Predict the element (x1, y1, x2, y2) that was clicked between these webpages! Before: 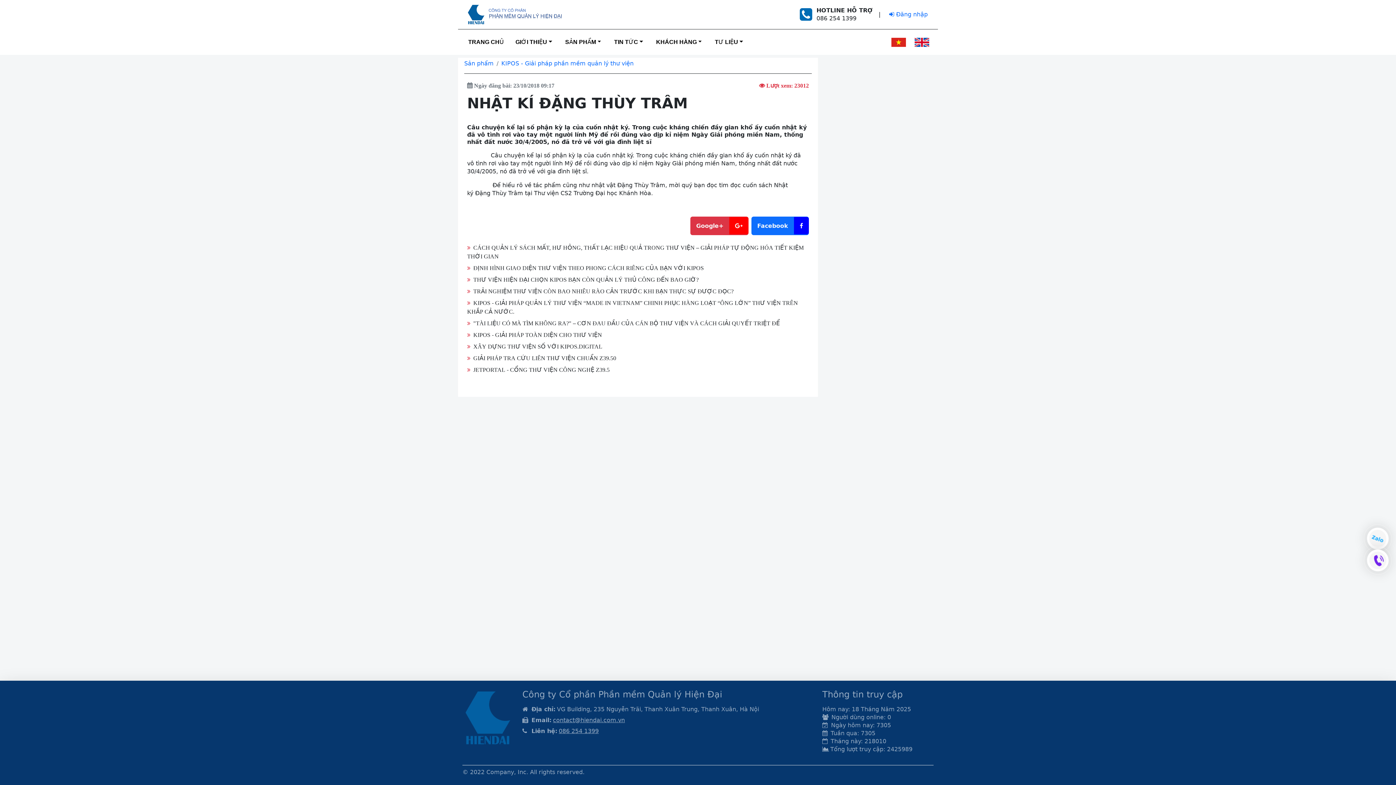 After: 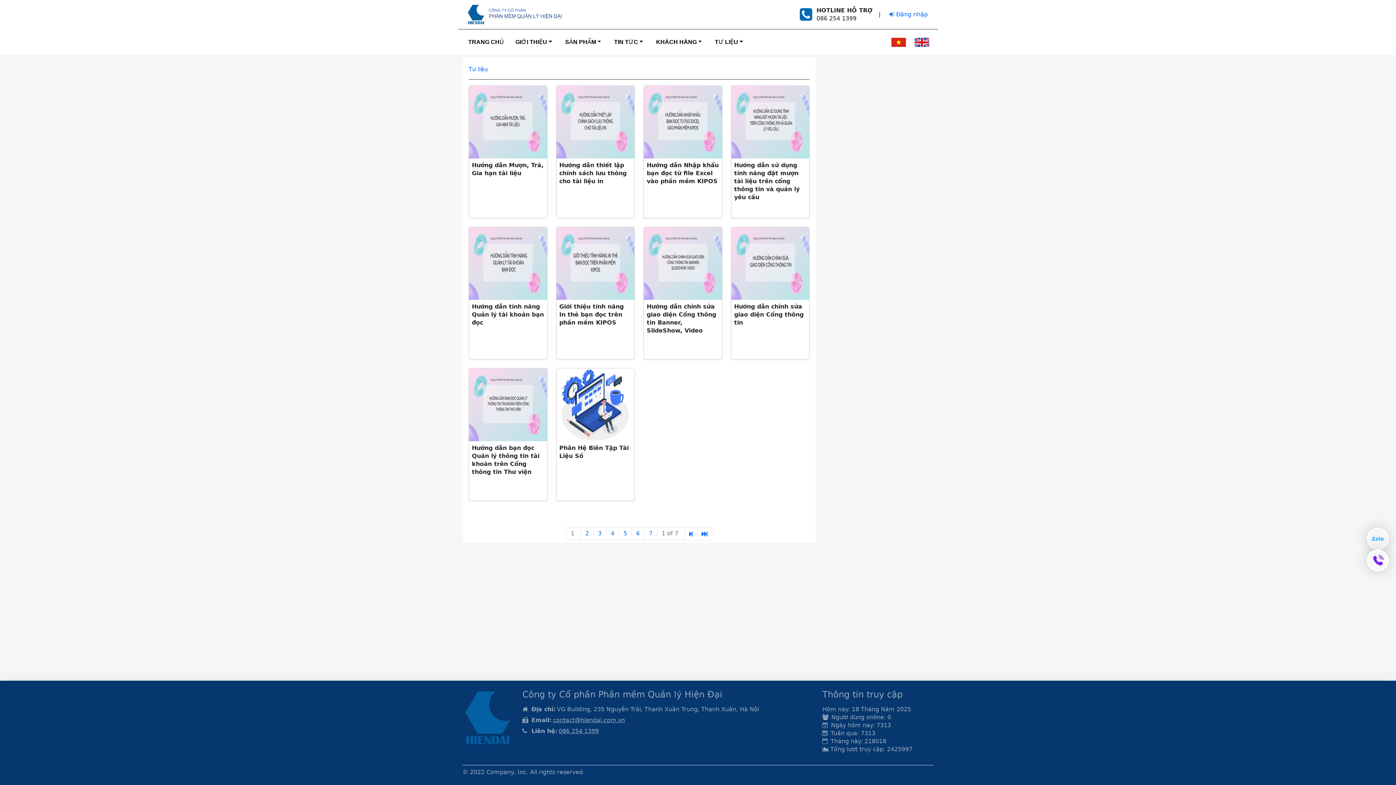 Action: bbox: (715, 35, 738, 49) label: TƯ LIỆU